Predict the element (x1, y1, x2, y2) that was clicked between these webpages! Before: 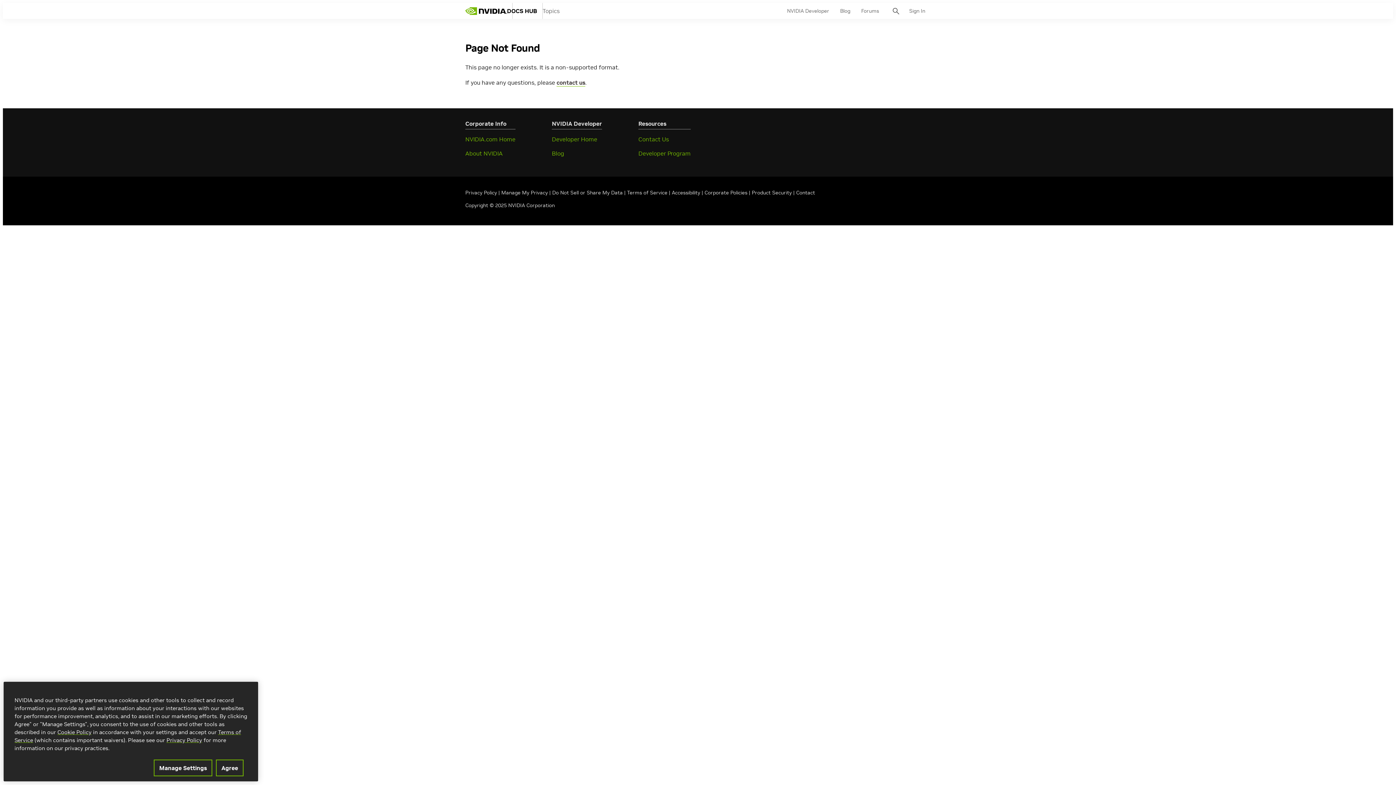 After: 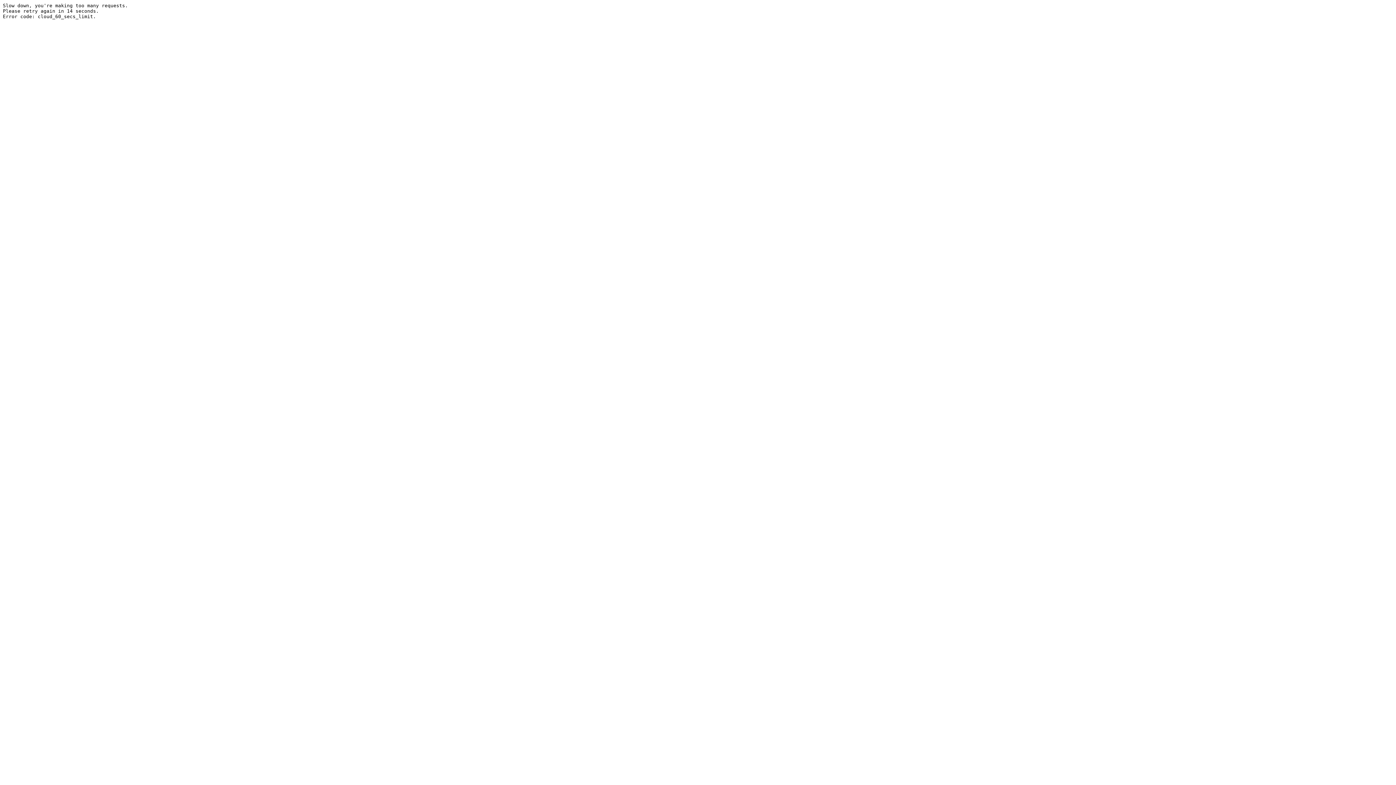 Action: label: contact us bbox: (556, 78, 585, 86)